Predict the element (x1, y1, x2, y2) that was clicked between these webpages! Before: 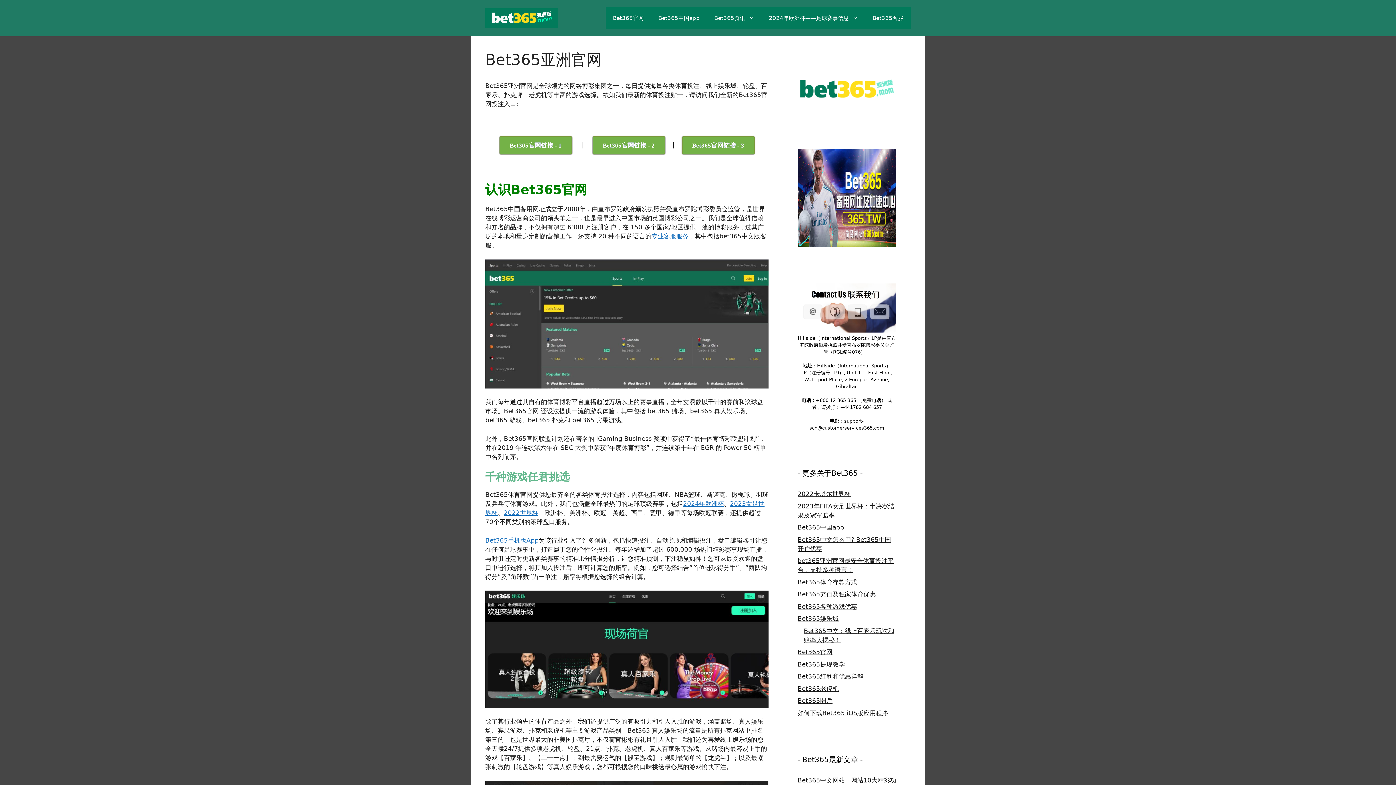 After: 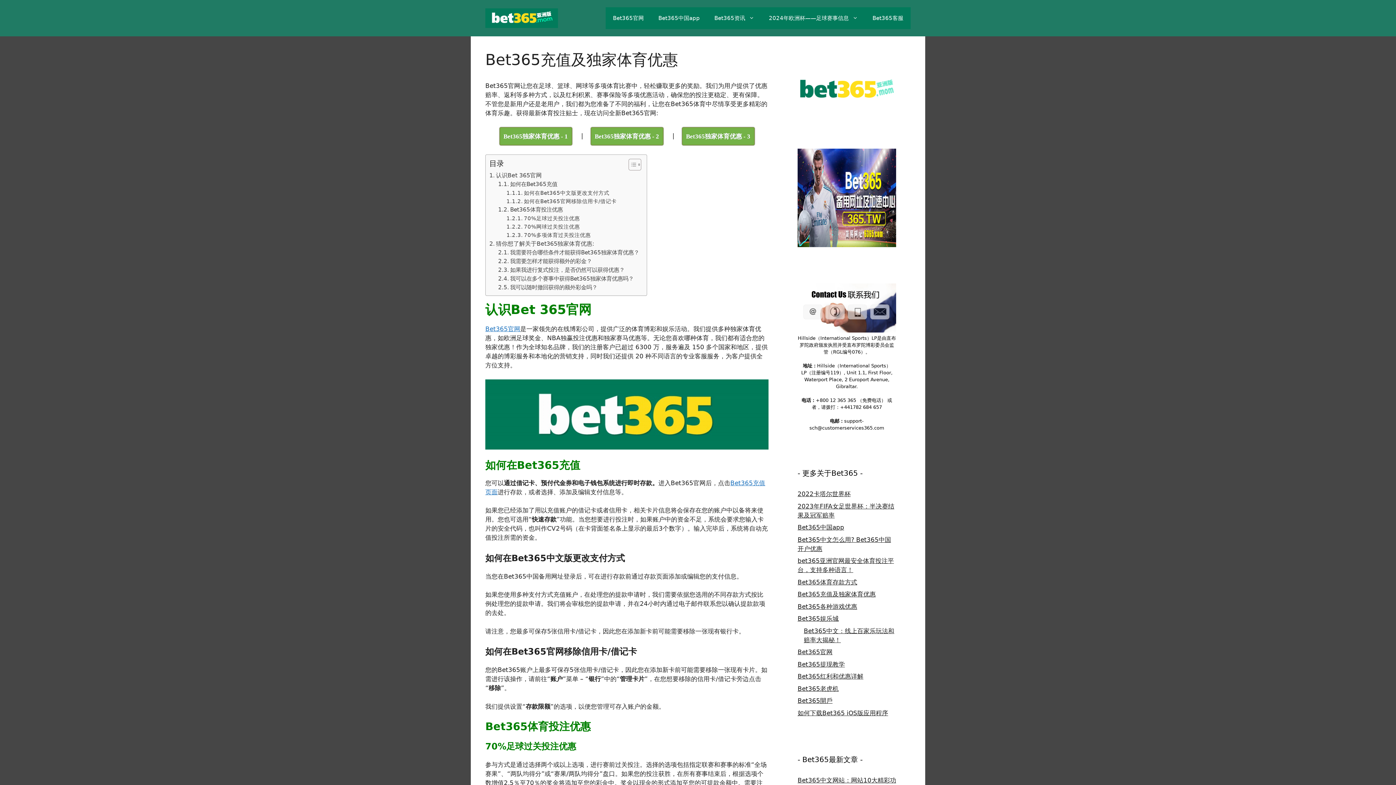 Action: bbox: (797, 590, 876, 598) label: Bet365充值及独家体育优惠